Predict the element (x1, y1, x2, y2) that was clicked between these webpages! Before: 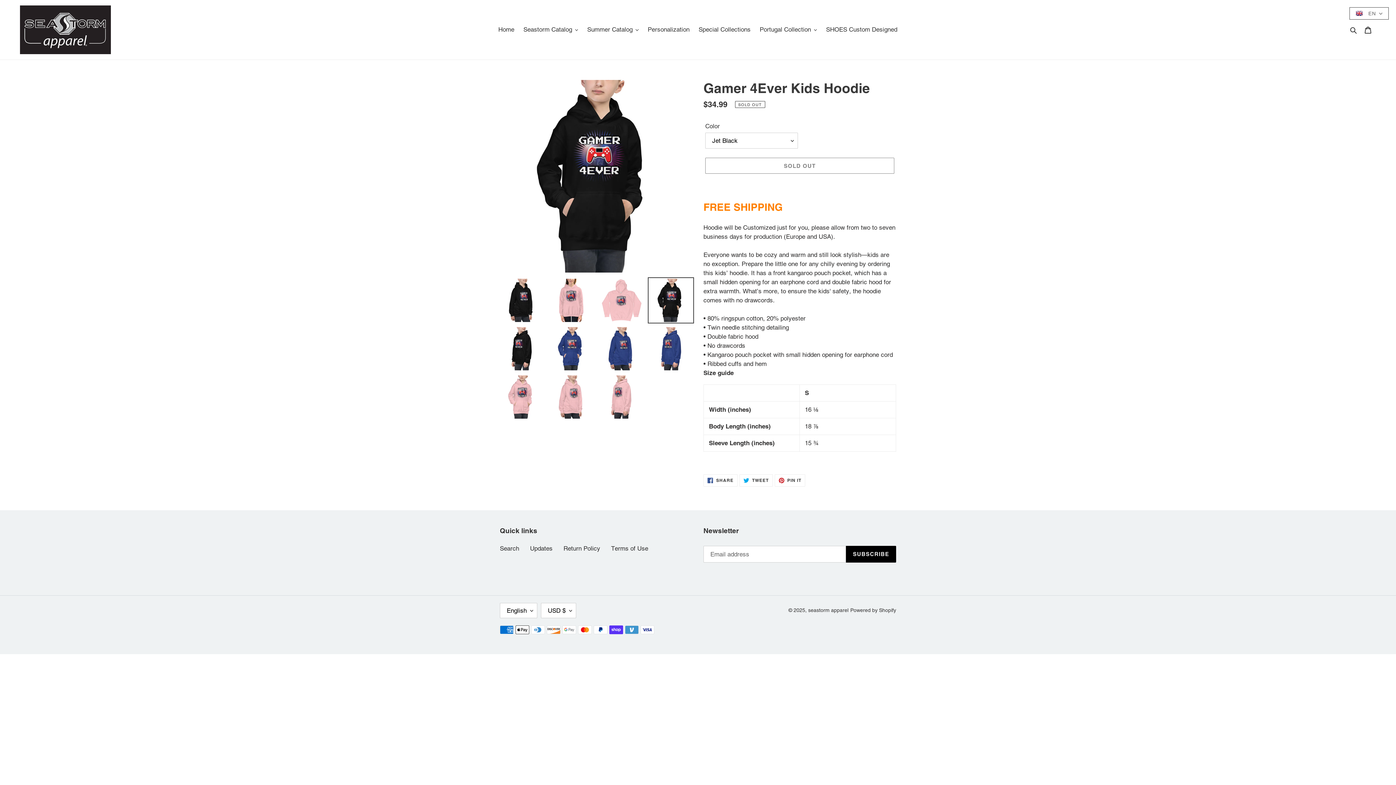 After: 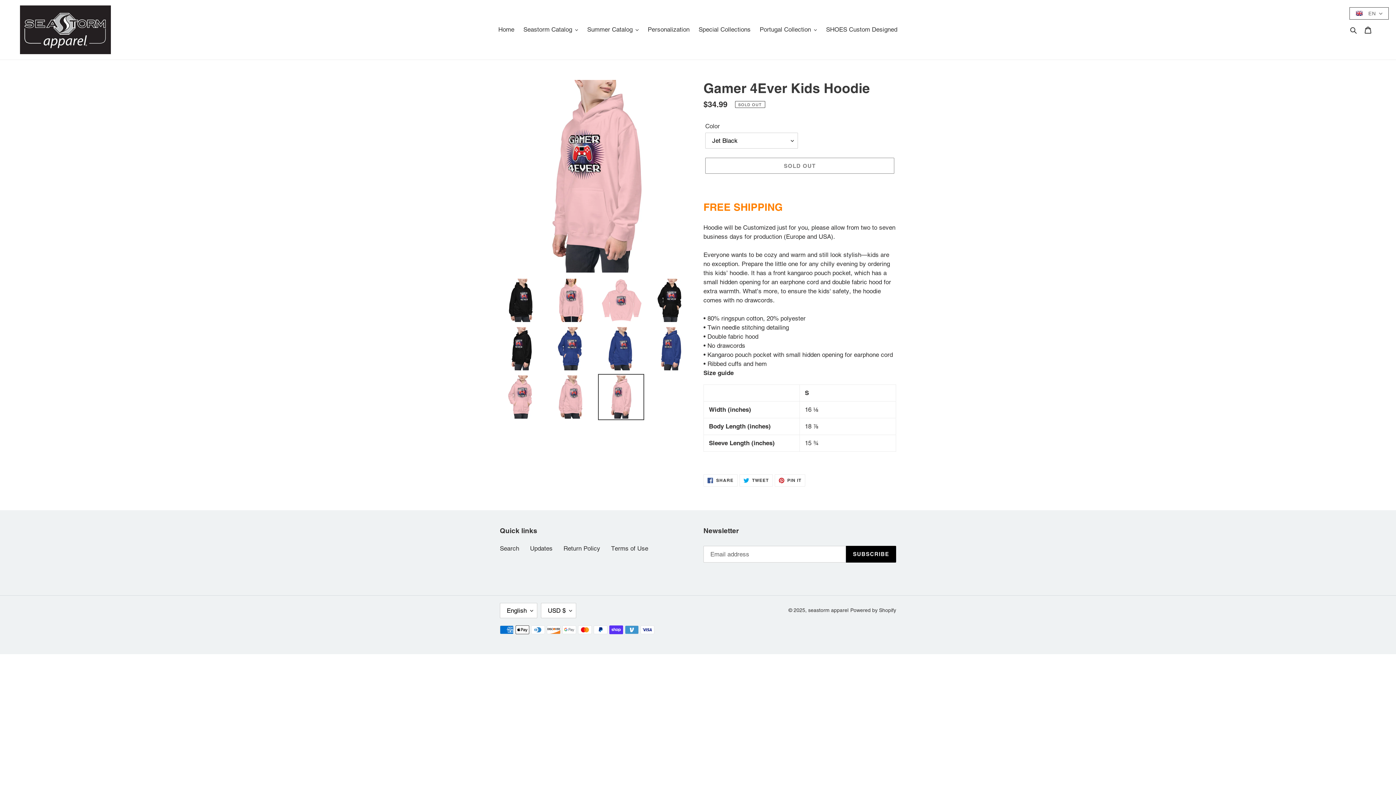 Action: bbox: (598, 374, 644, 420)